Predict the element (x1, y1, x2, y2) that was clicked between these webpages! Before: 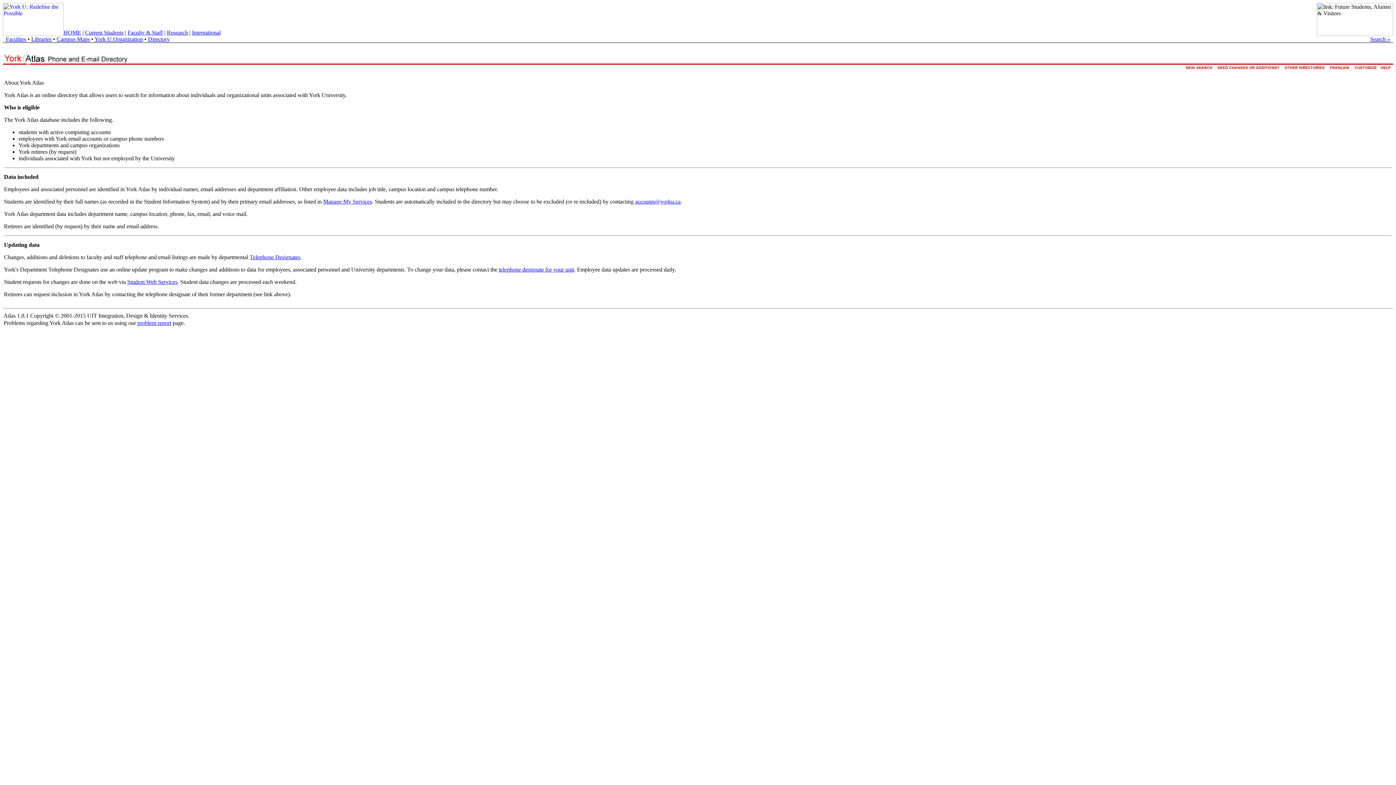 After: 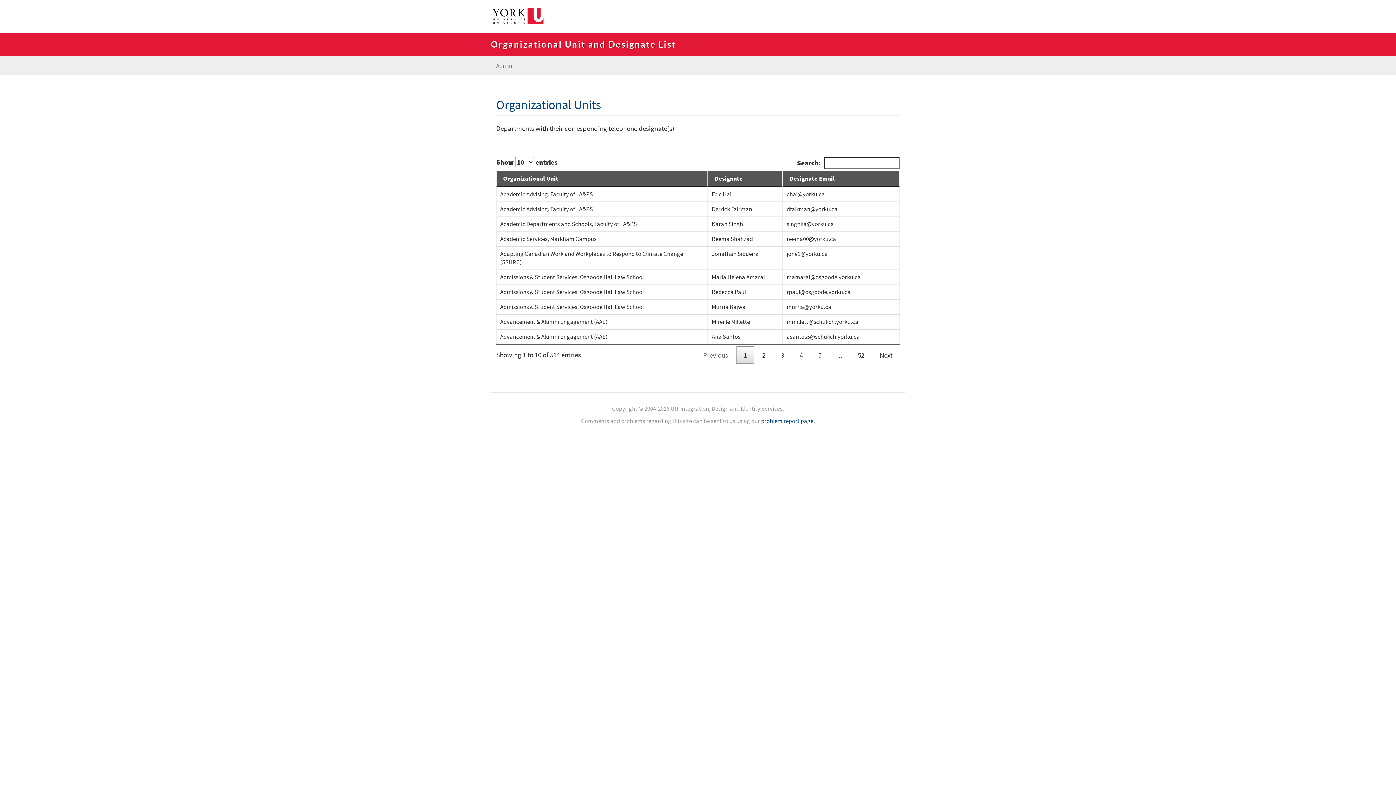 Action: label: telephone designate for your unit bbox: (498, 266, 574, 272)